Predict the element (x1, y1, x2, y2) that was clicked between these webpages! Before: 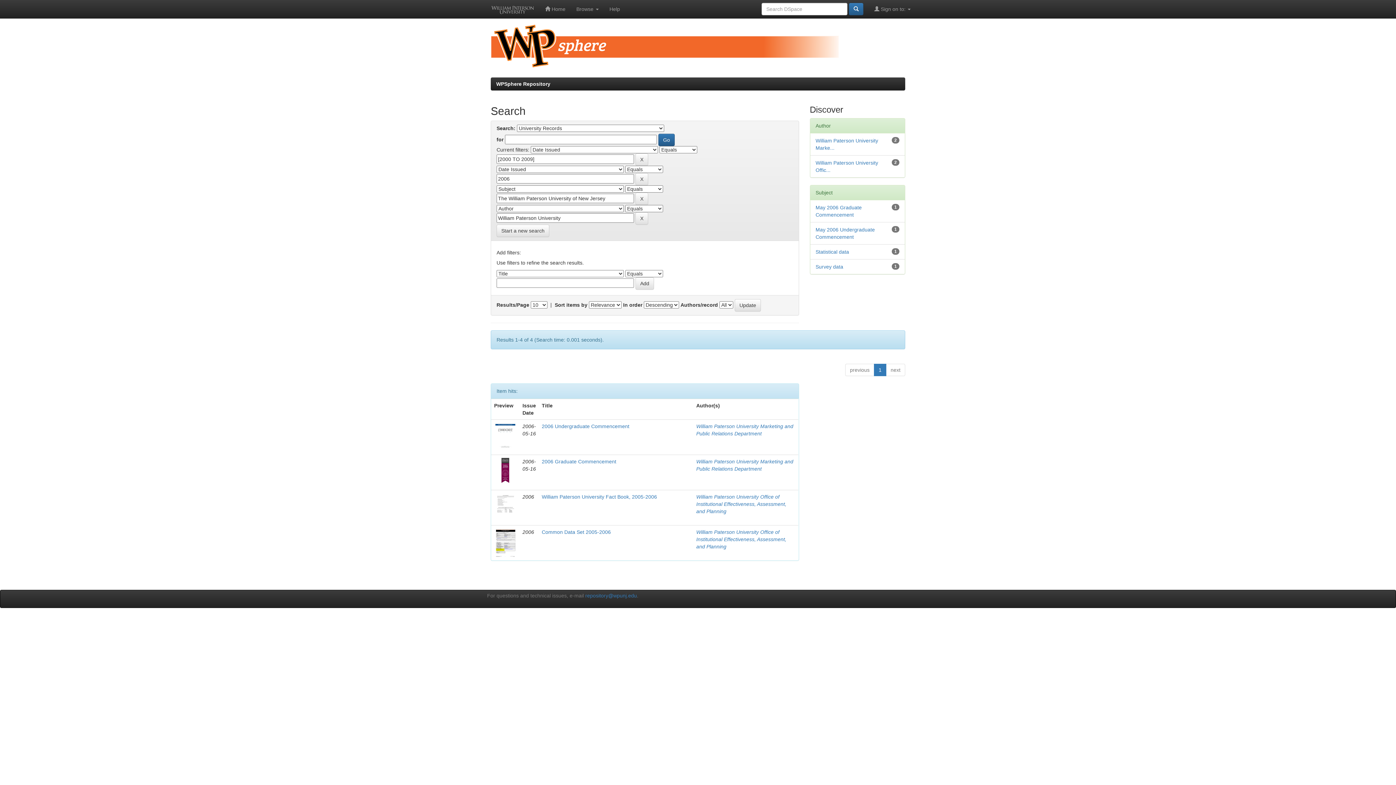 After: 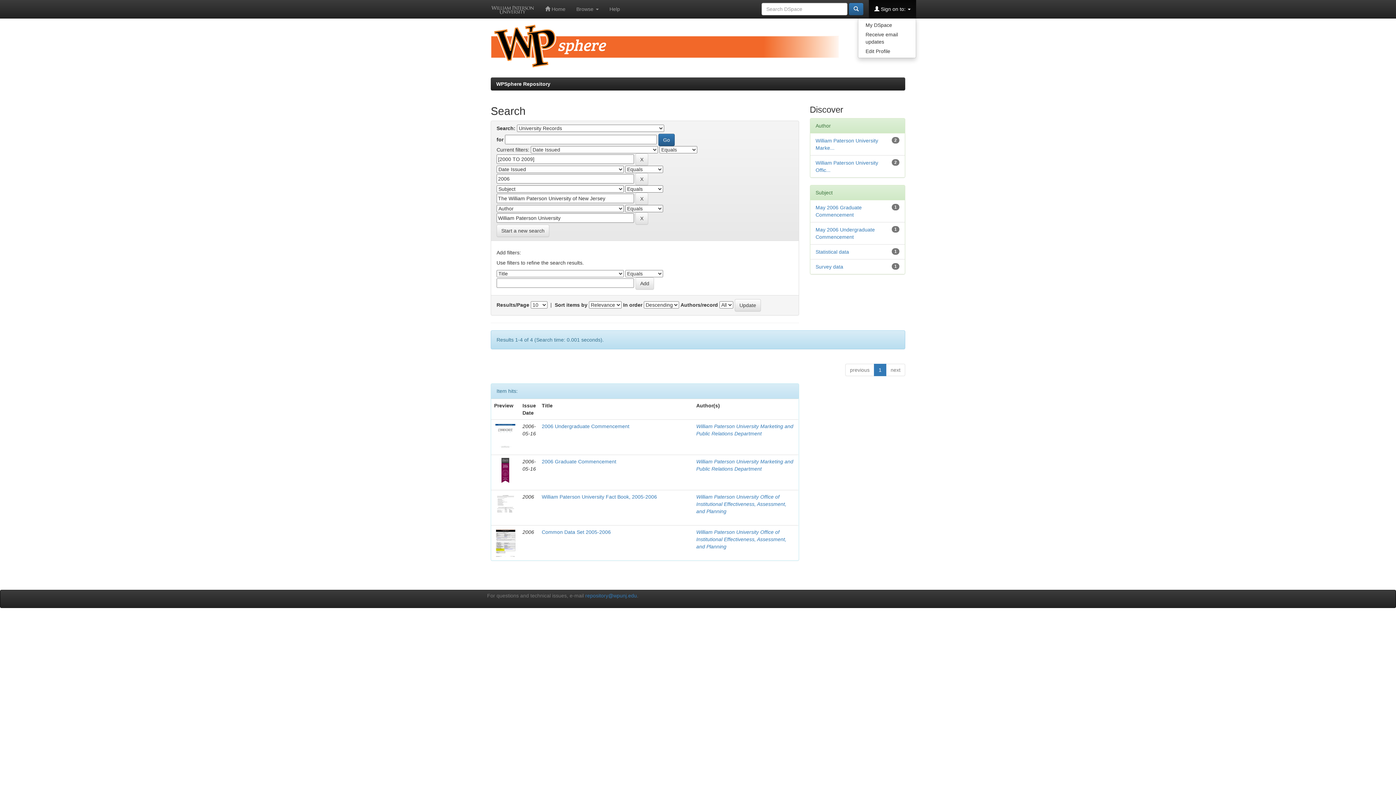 Action: label:  Sign on to:  bbox: (869, 0, 916, 18)